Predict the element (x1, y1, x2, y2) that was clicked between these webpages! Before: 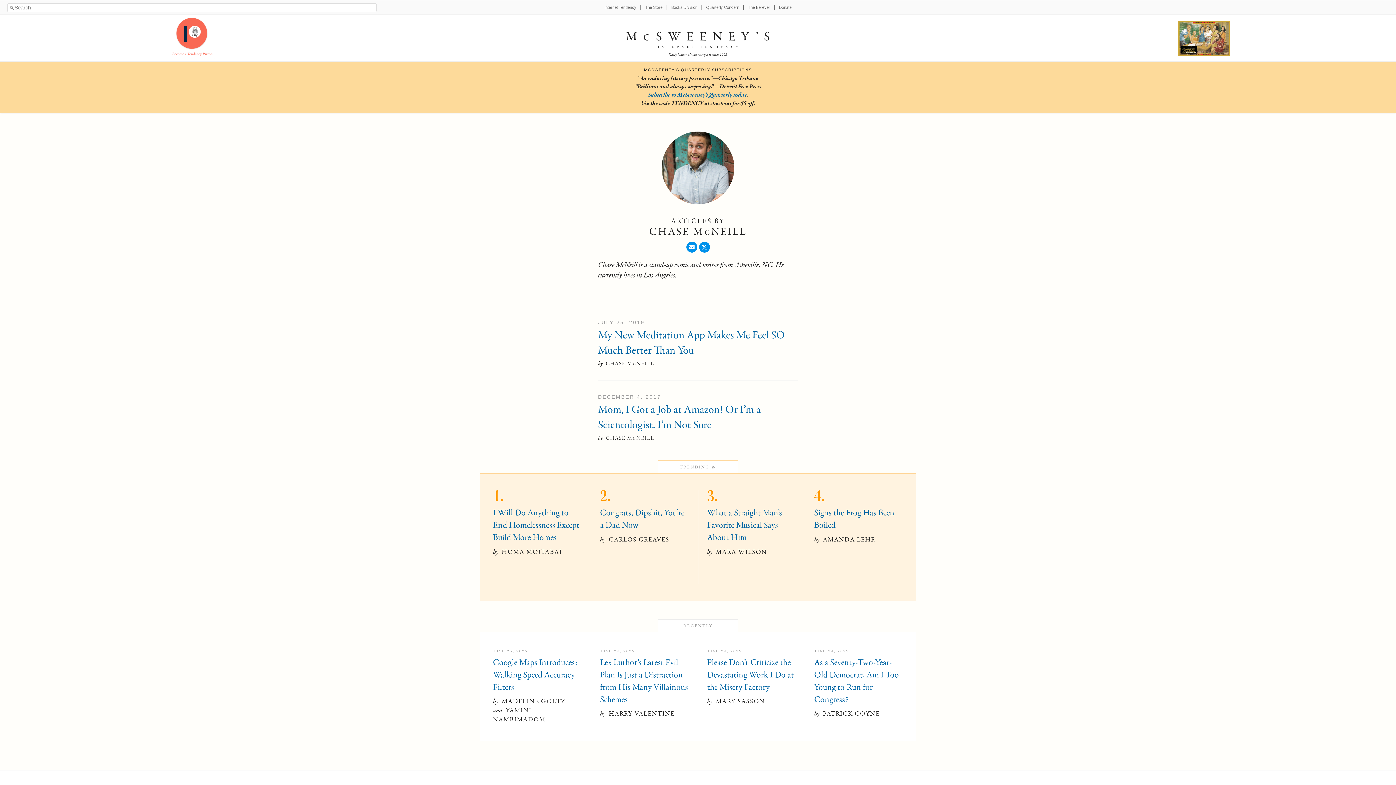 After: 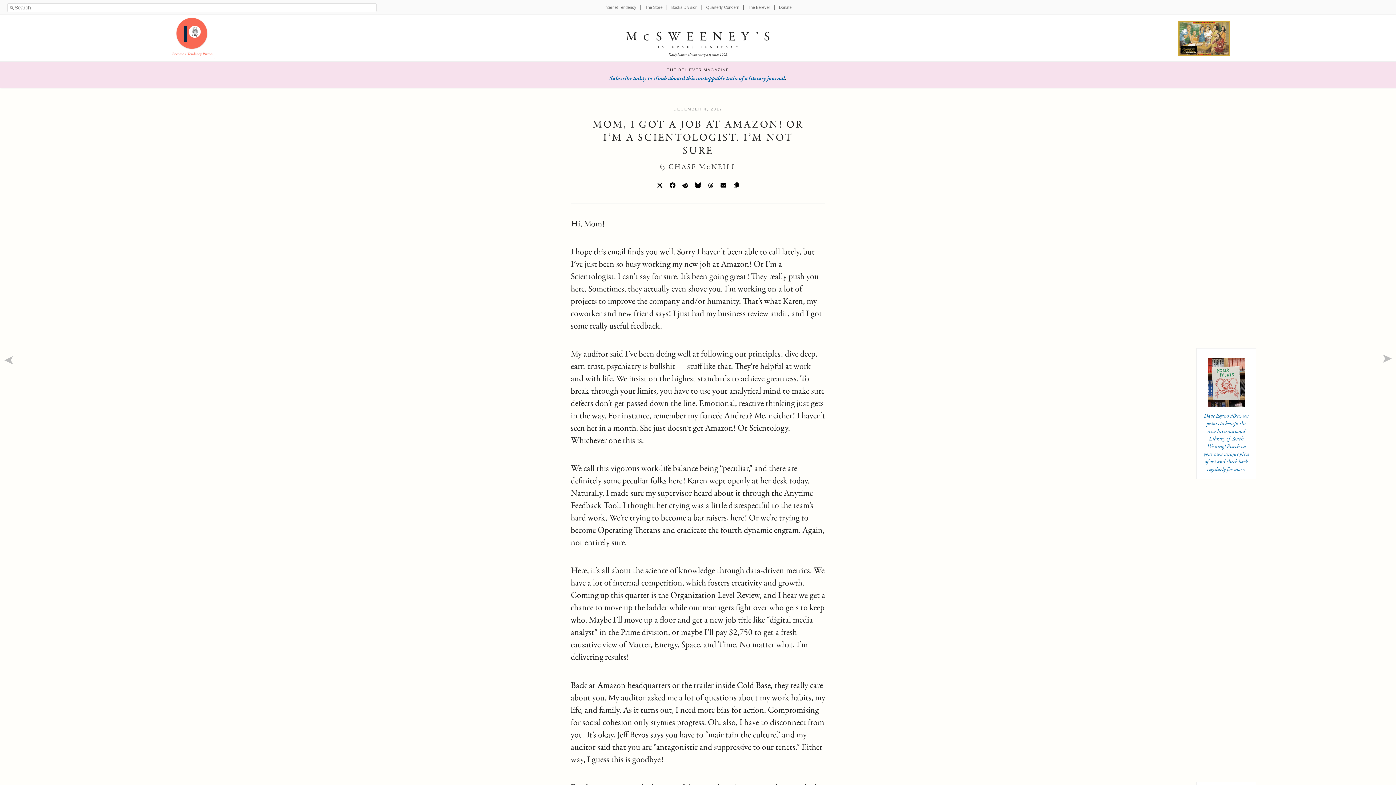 Action: bbox: (598, 393, 798, 433) label: DECEMBER 4, 2017
Mom, I Got a Job at Amazon! Or I’m a Scientologist. I’m Not Sure